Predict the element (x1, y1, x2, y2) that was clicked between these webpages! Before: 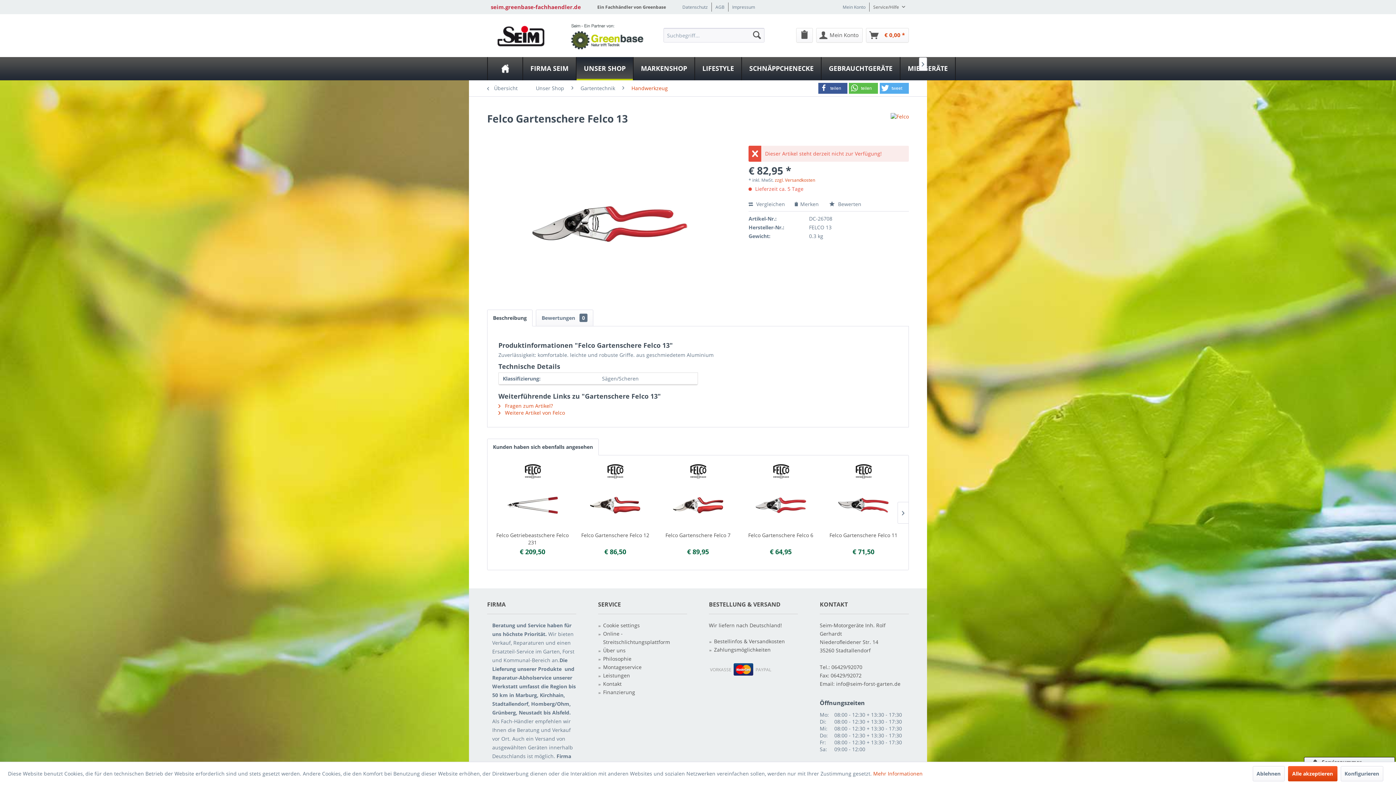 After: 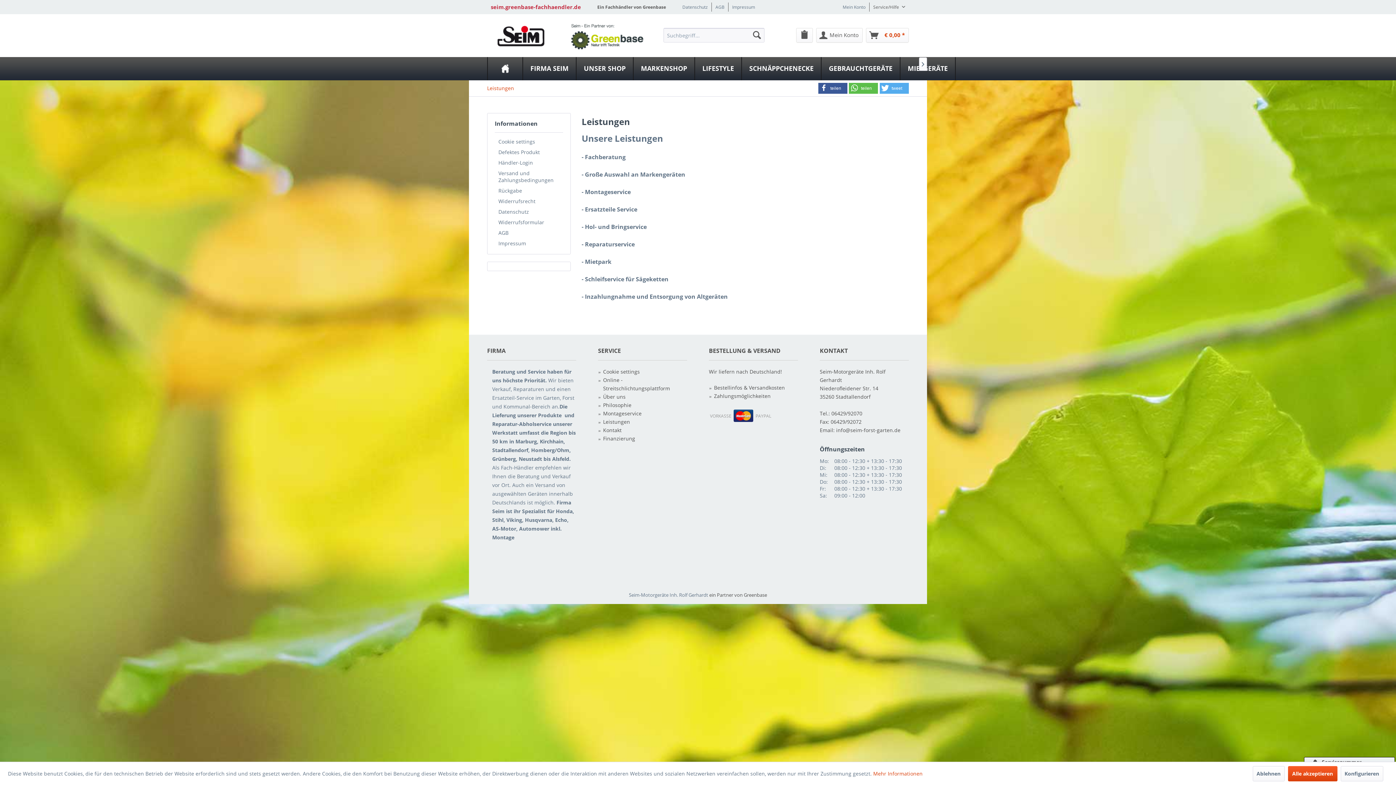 Action: label: Leistungen bbox: (603, 671, 687, 680)